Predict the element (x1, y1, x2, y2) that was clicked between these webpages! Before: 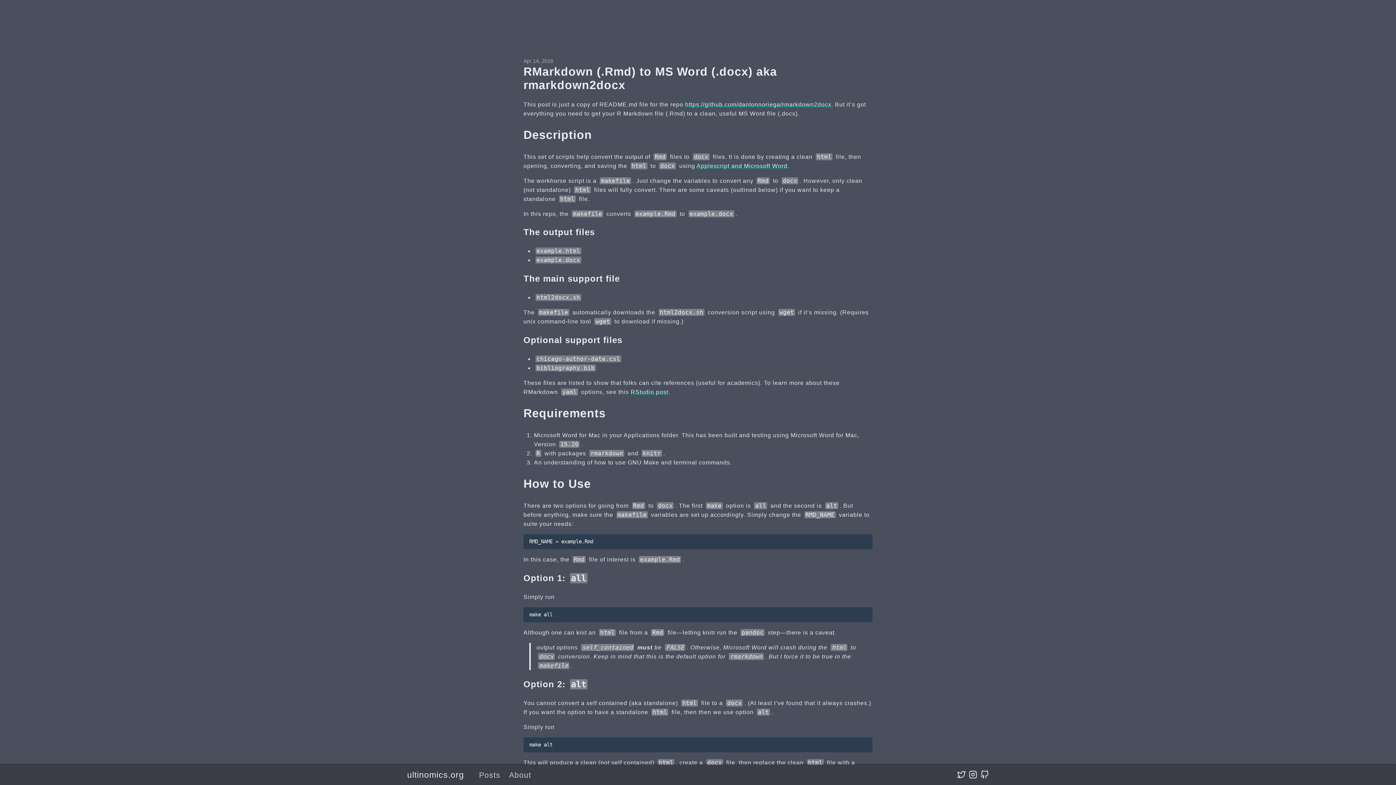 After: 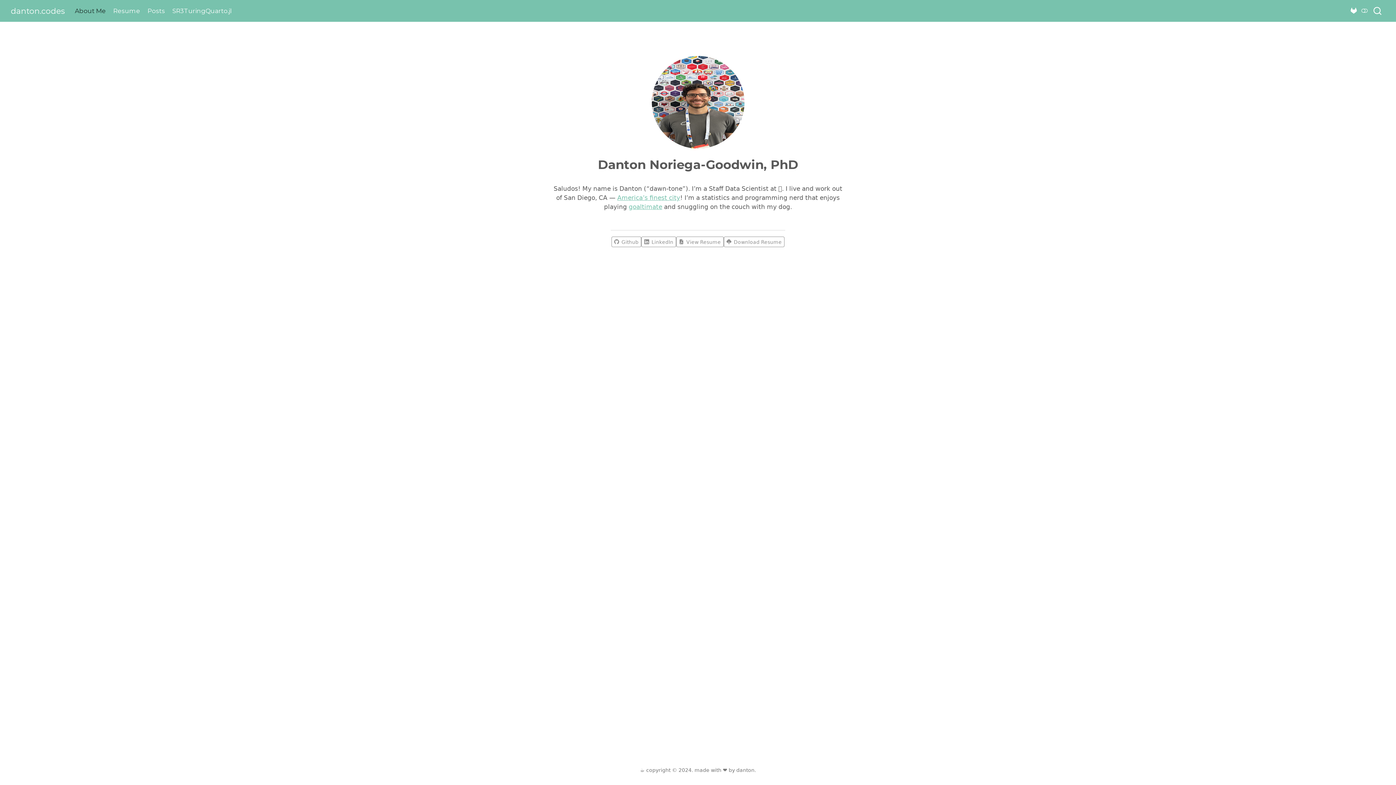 Action: bbox: (509, 771, 531, 779) label: About